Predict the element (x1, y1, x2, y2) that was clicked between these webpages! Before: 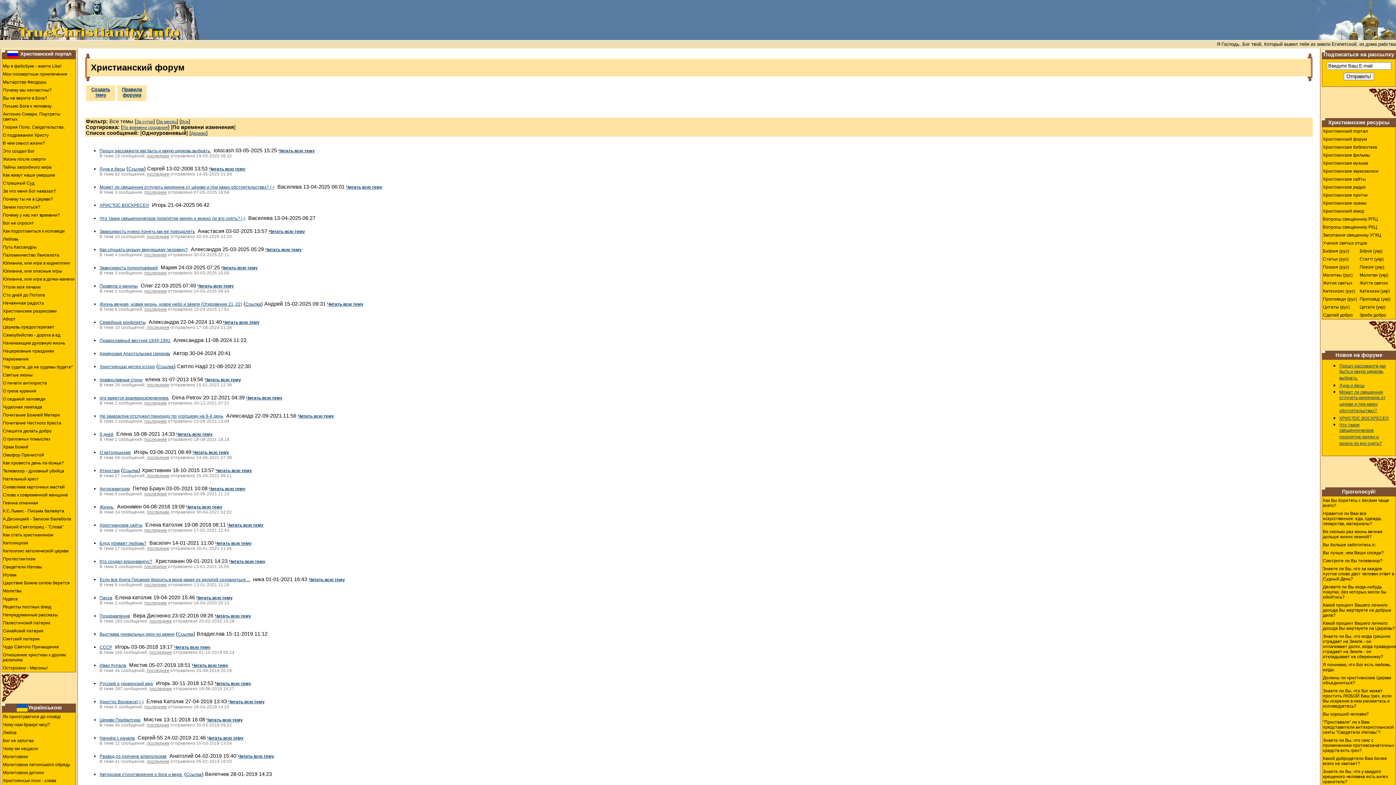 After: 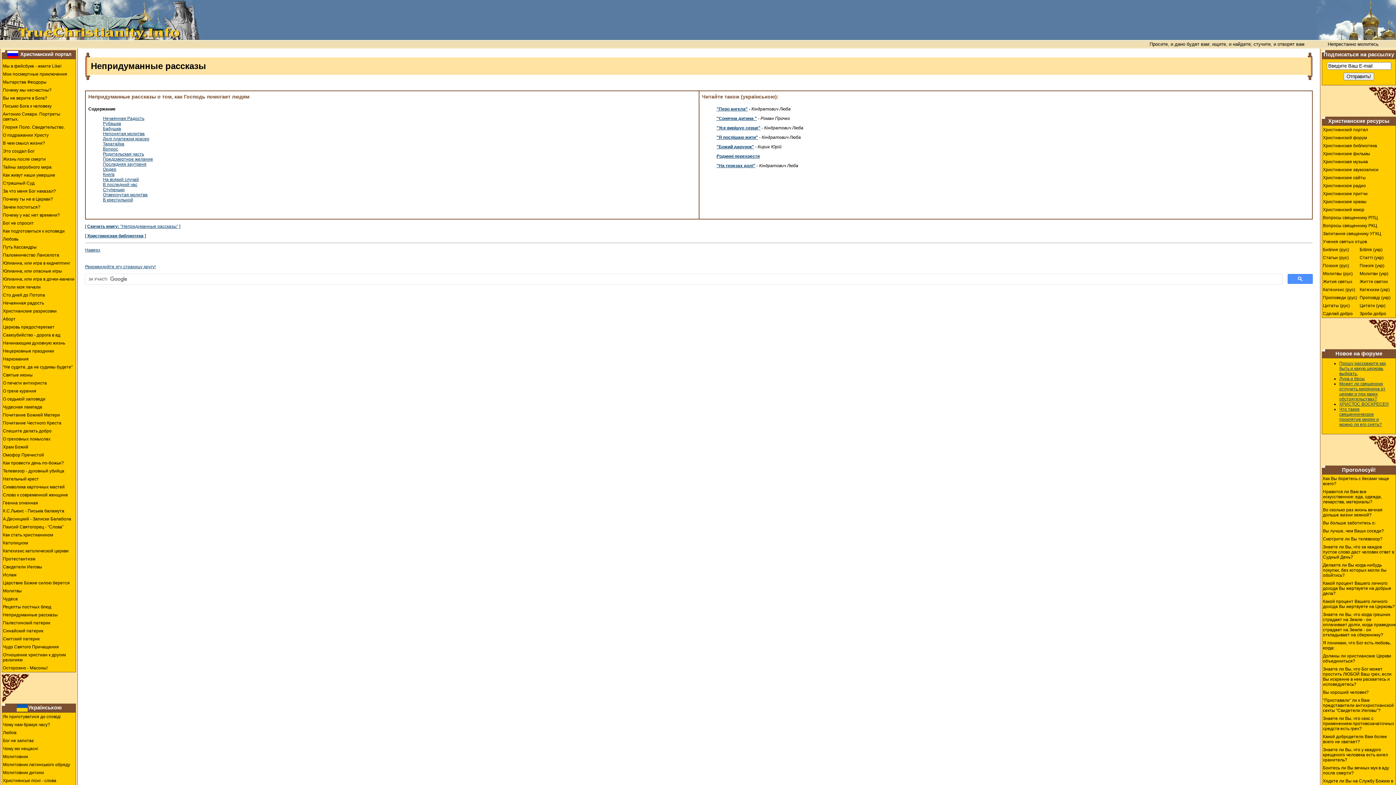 Action: label: Непридуманные рассказы bbox: (2, 611, 75, 619)